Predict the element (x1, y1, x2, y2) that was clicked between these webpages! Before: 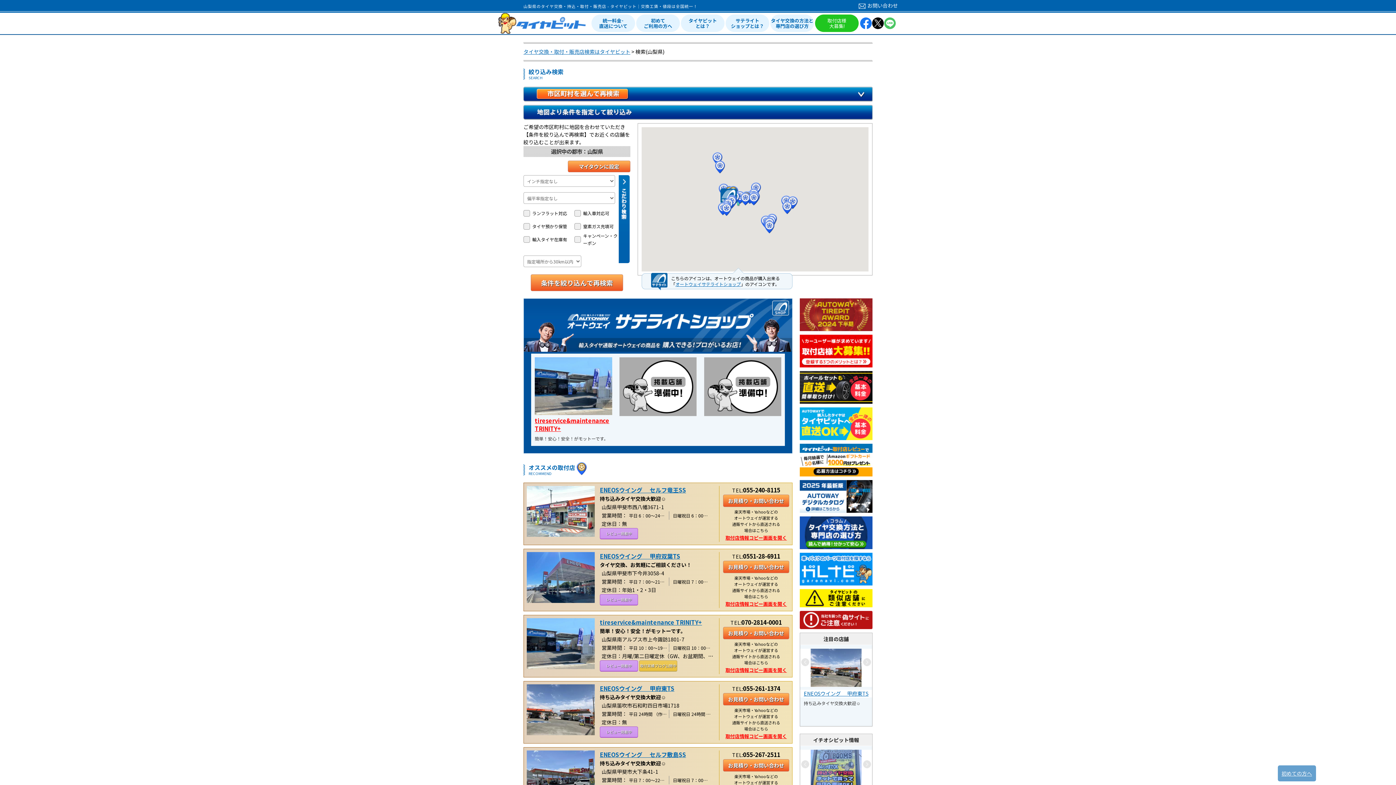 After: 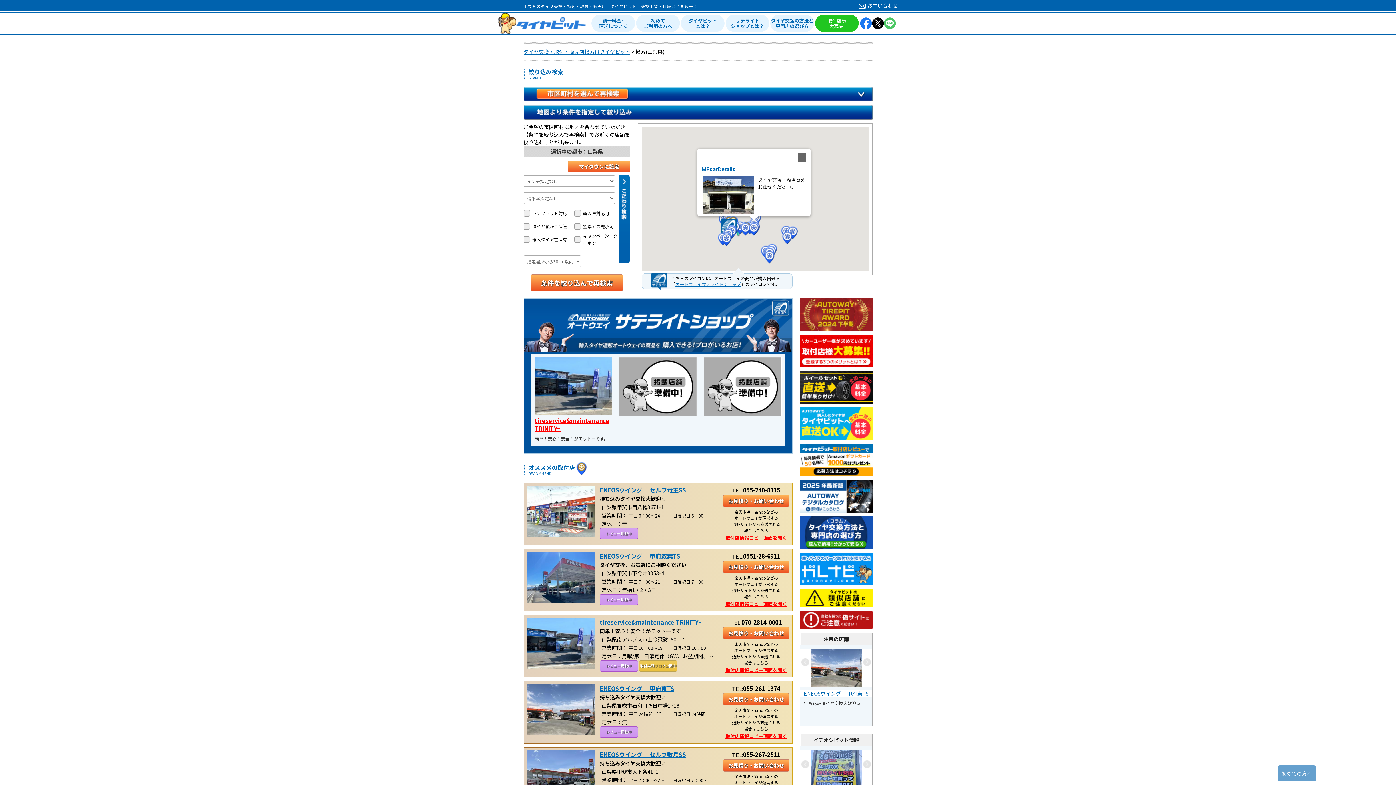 Action: label: MFcarDetails bbox: (748, 190, 759, 205)